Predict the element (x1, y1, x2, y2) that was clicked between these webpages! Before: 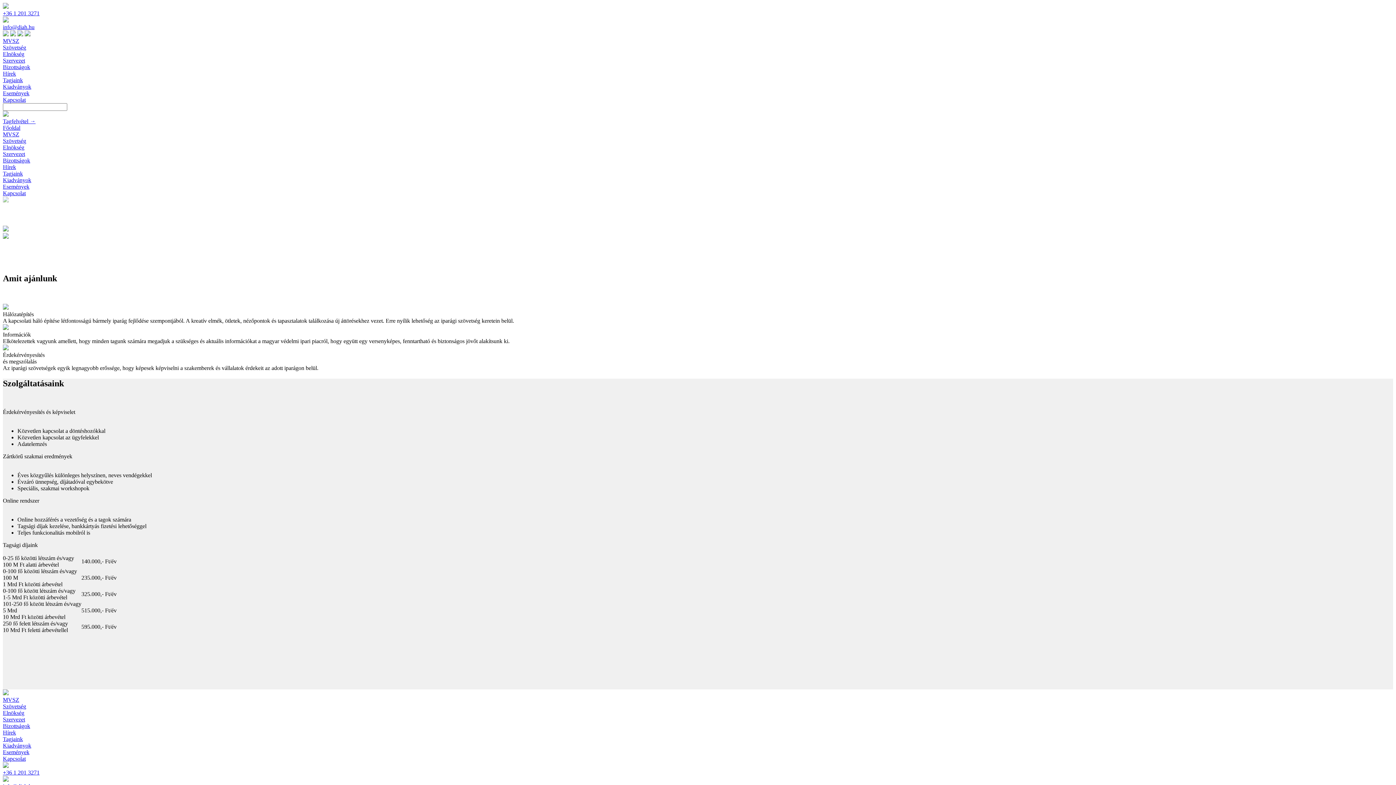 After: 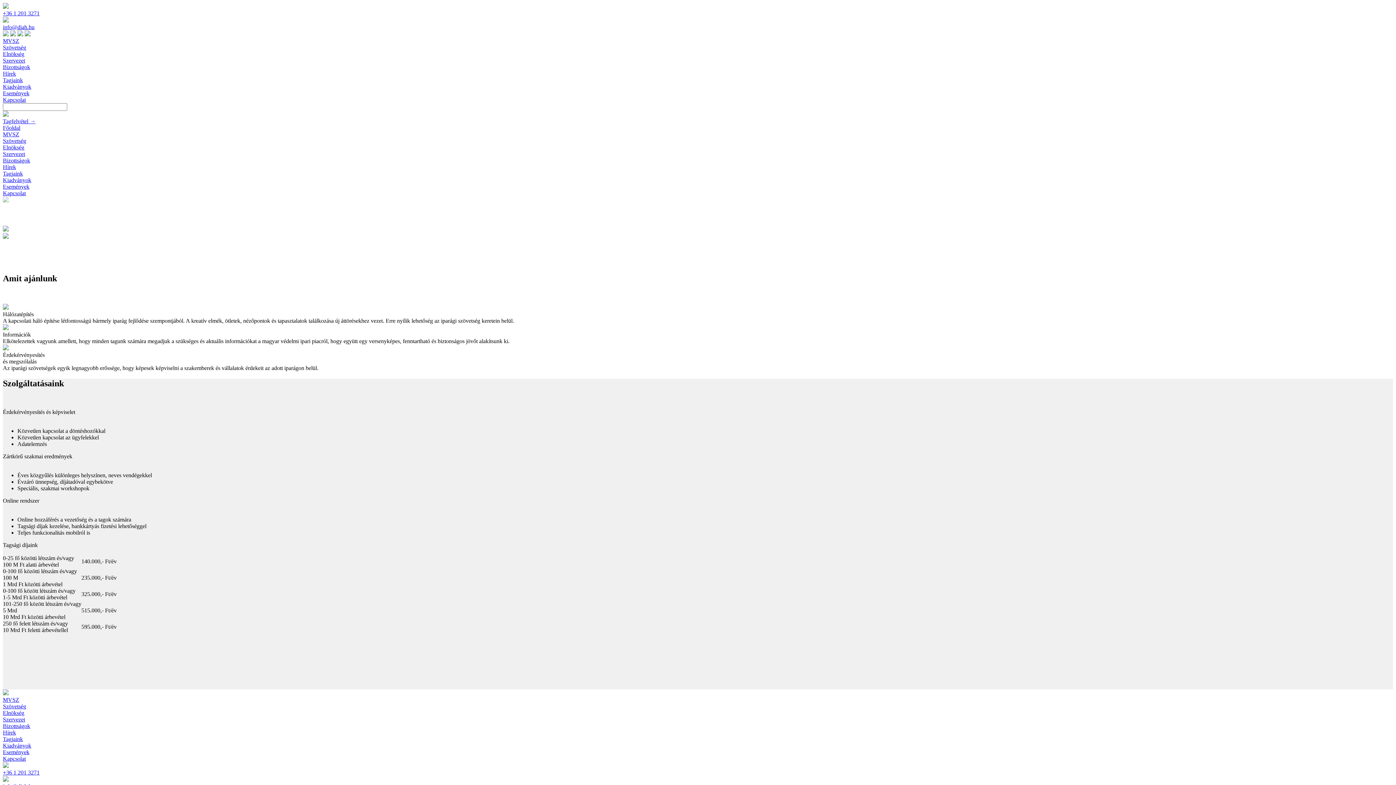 Action: bbox: (2, 137, 1393, 144) label: Szövetség